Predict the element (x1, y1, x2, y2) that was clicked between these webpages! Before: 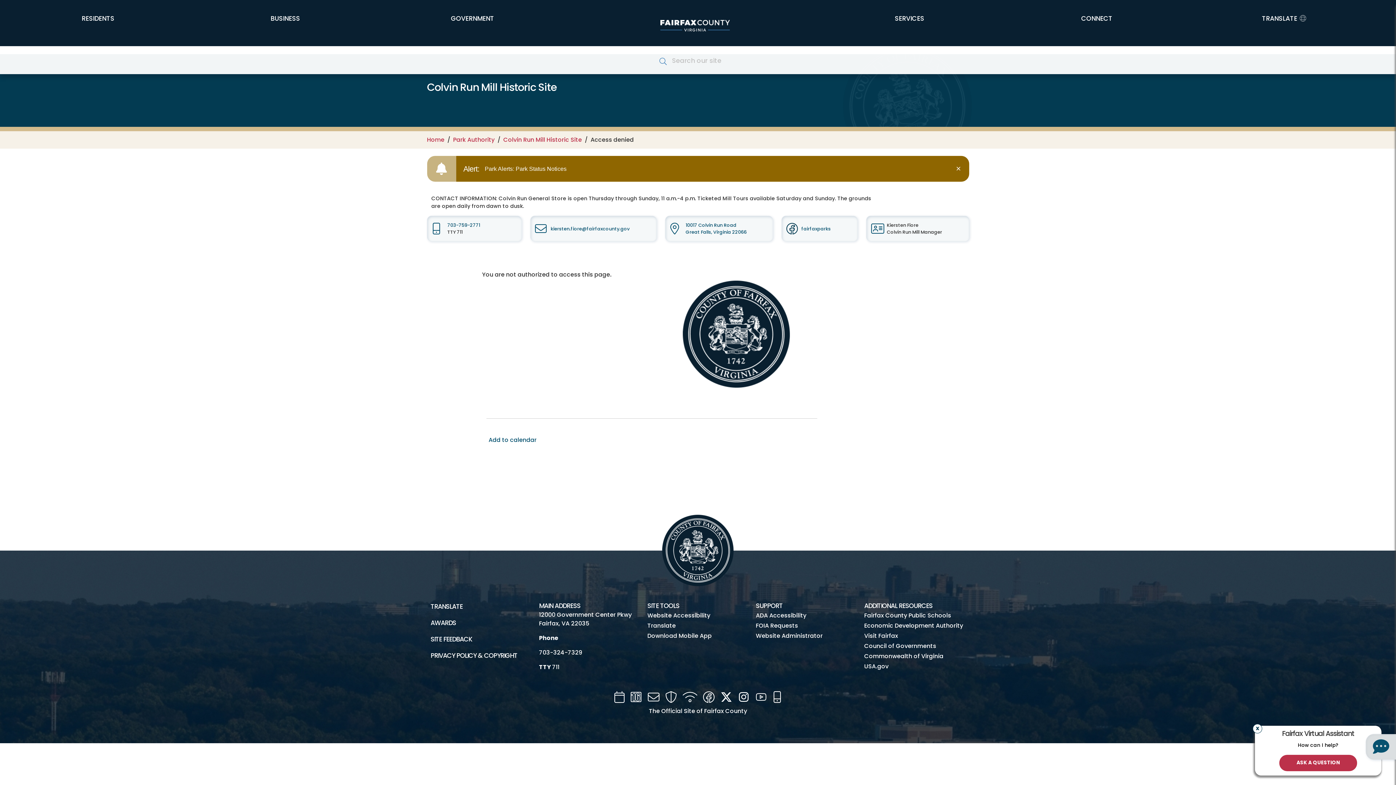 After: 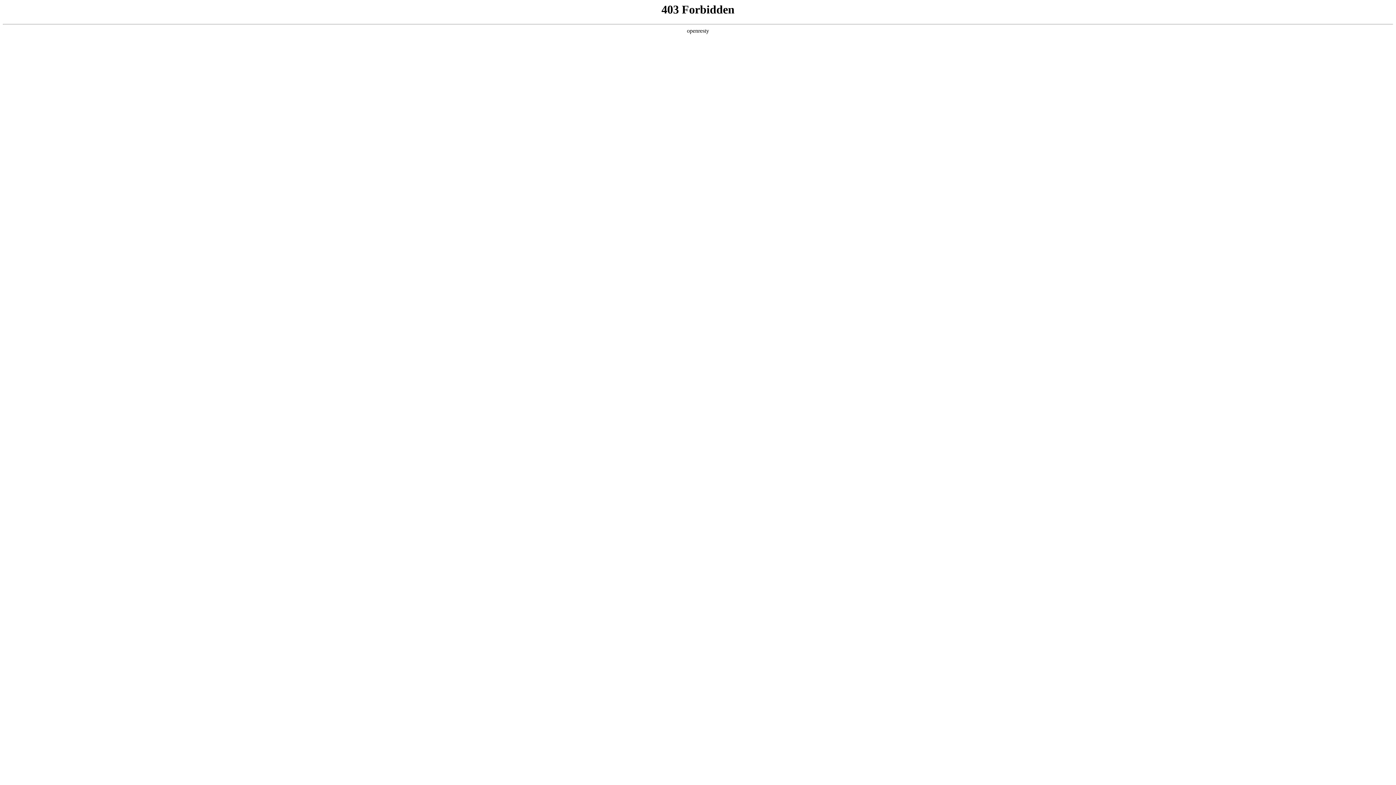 Action: bbox: (864, 631, 965, 641) label: Visit Fairfax